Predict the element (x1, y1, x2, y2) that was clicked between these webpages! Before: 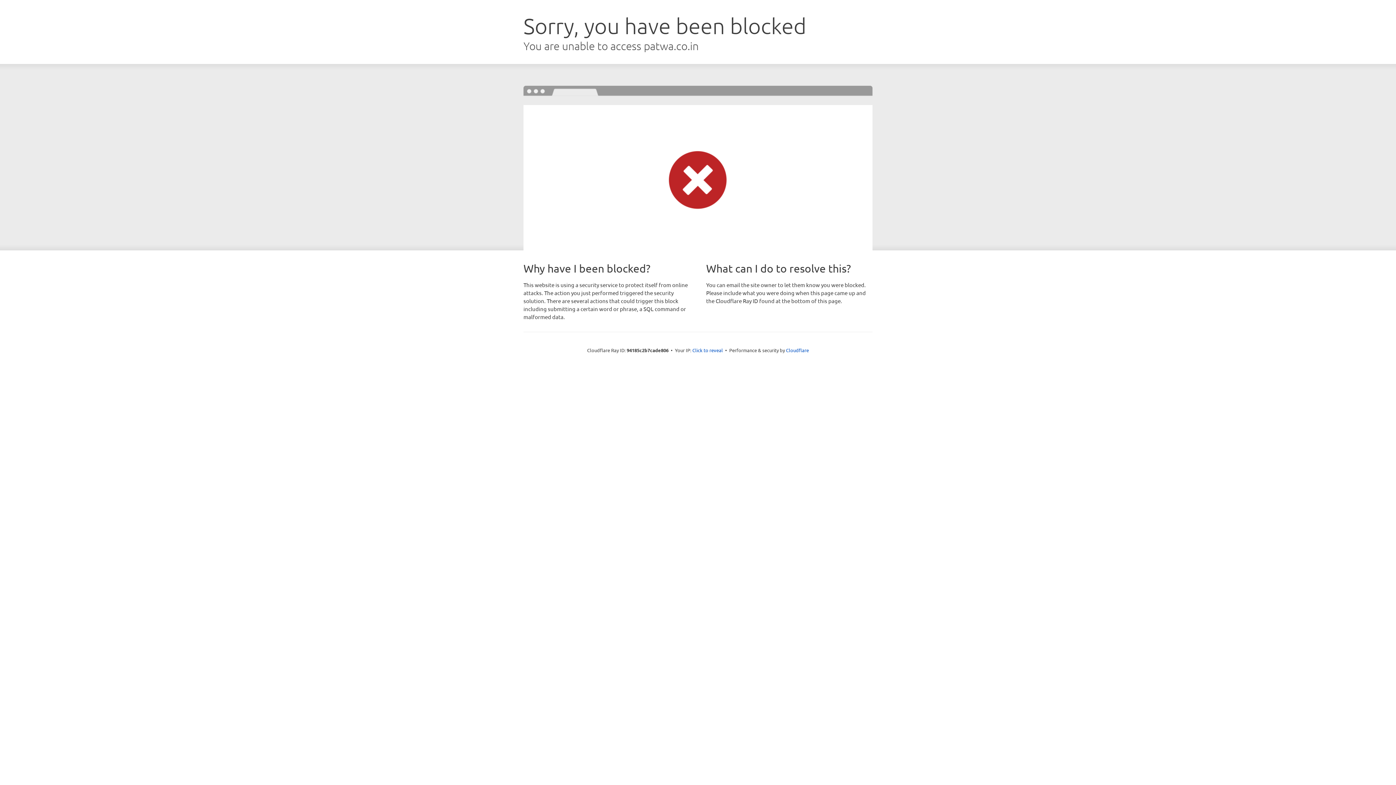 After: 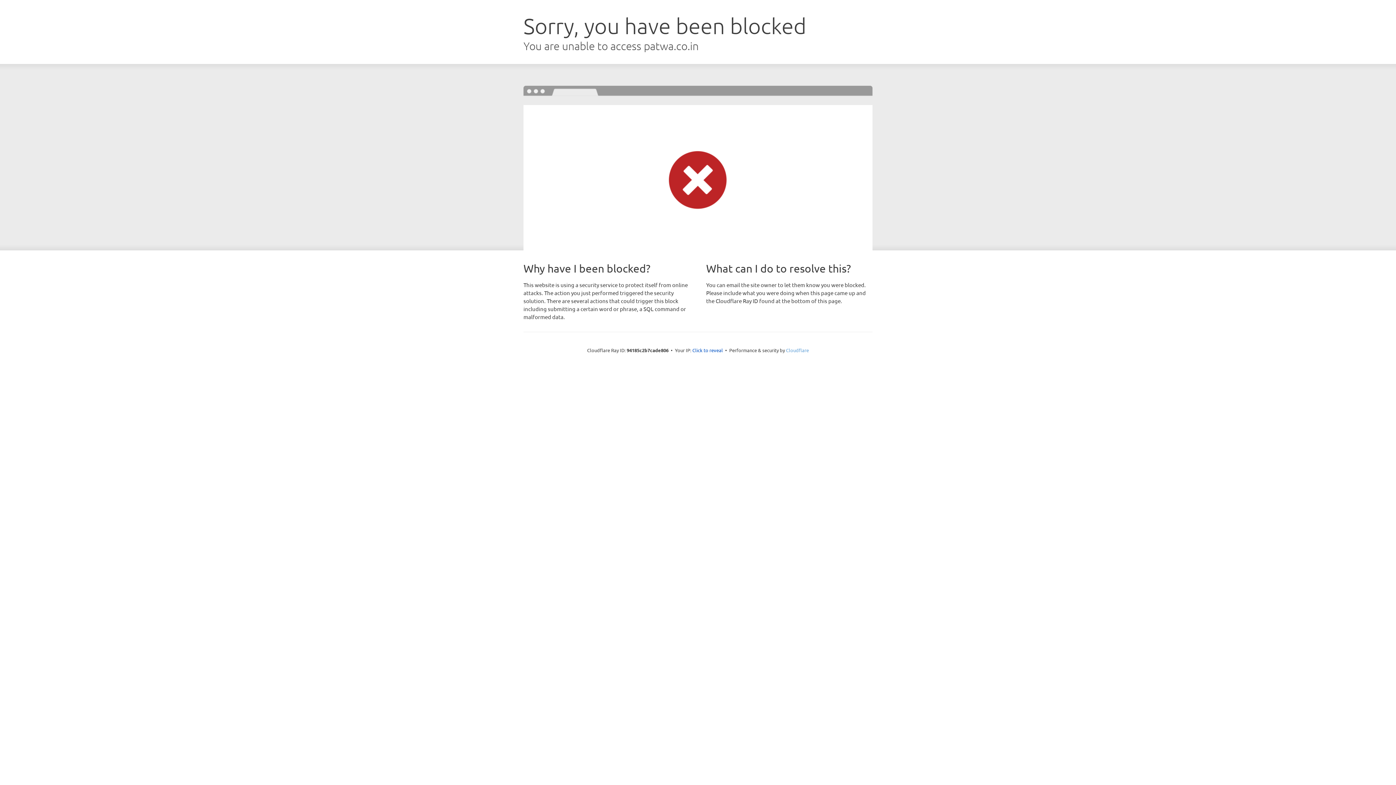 Action: label: Cloudflare bbox: (786, 347, 809, 353)